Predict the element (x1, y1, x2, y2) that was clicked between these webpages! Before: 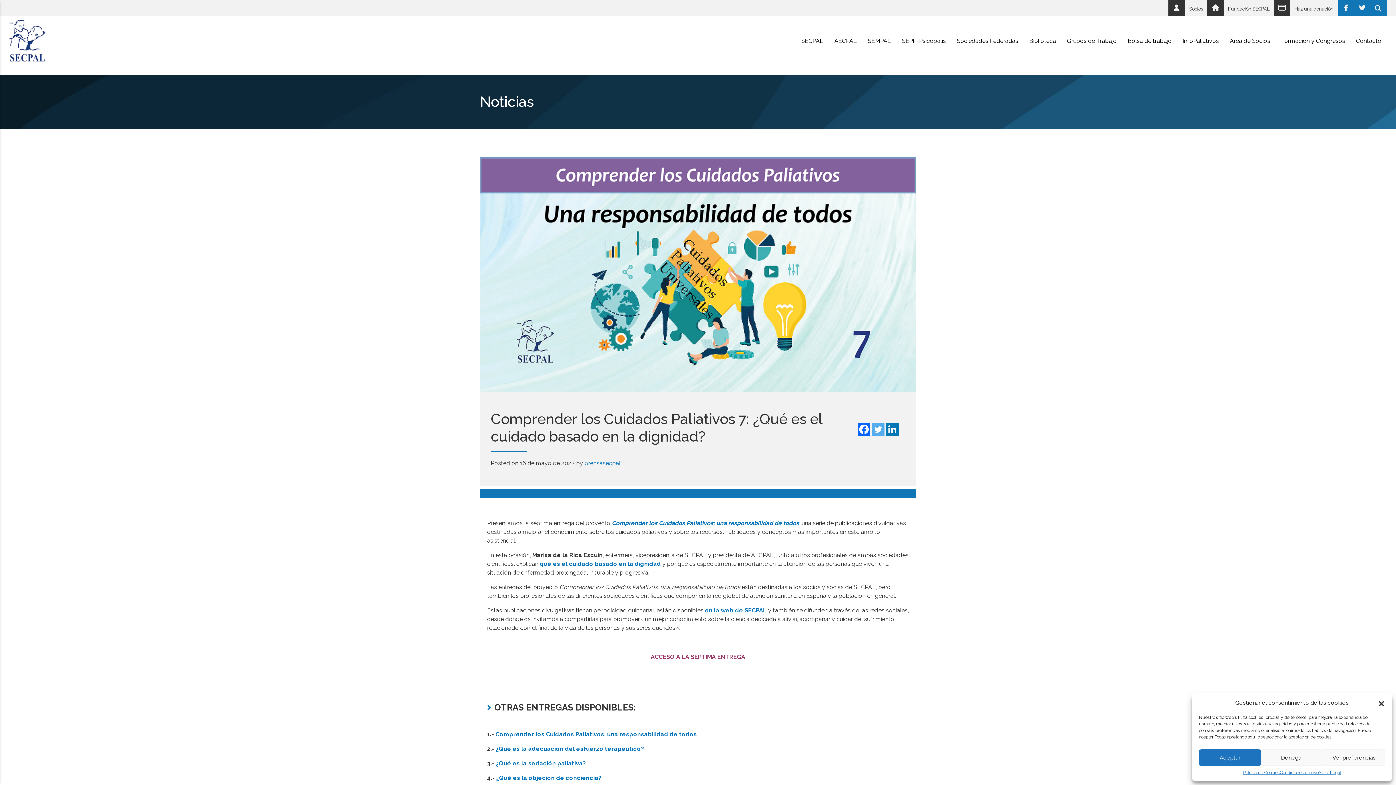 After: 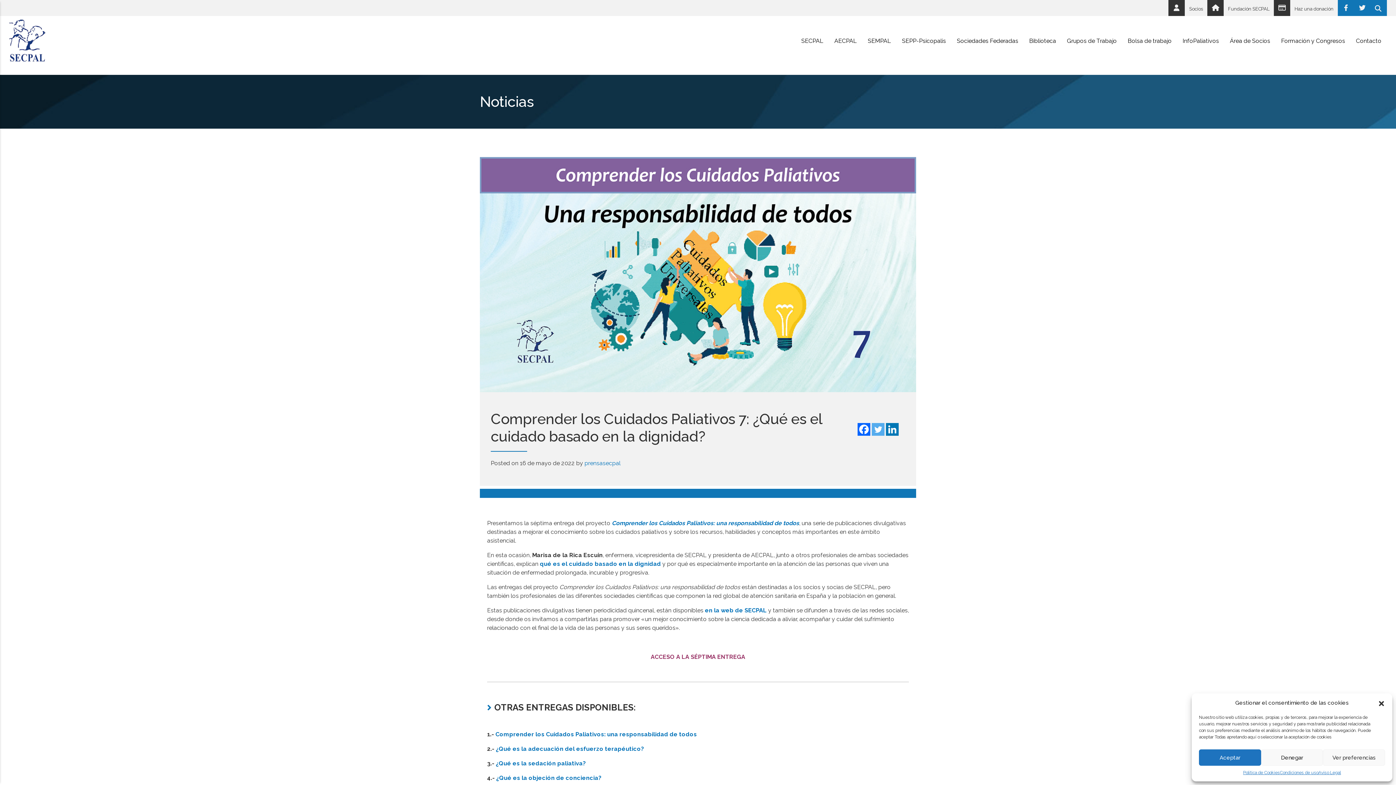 Action: bbox: (705, 607, 766, 614) label: en la web de SECPAL